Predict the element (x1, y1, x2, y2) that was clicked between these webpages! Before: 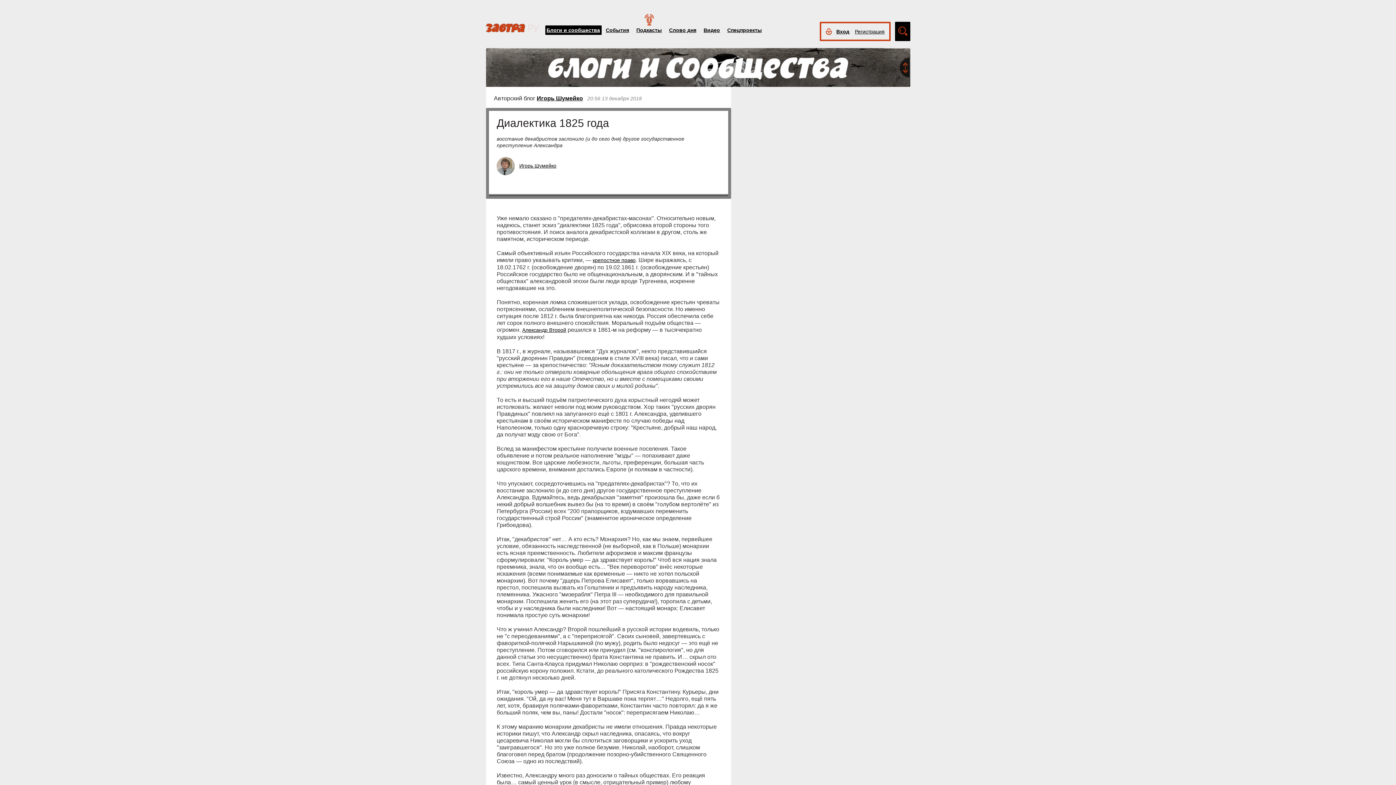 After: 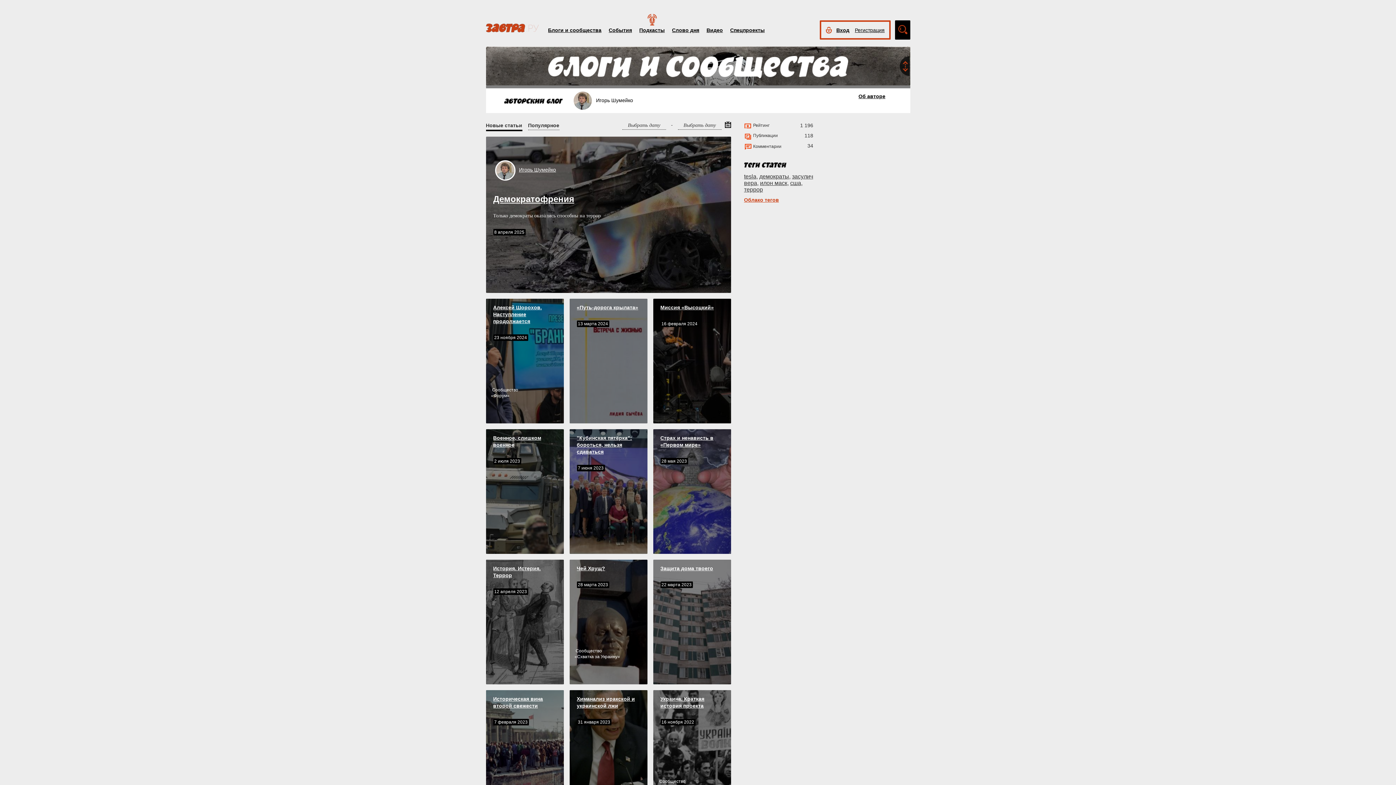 Action: bbox: (536, 95, 583, 101) label: Игорь Шумейко